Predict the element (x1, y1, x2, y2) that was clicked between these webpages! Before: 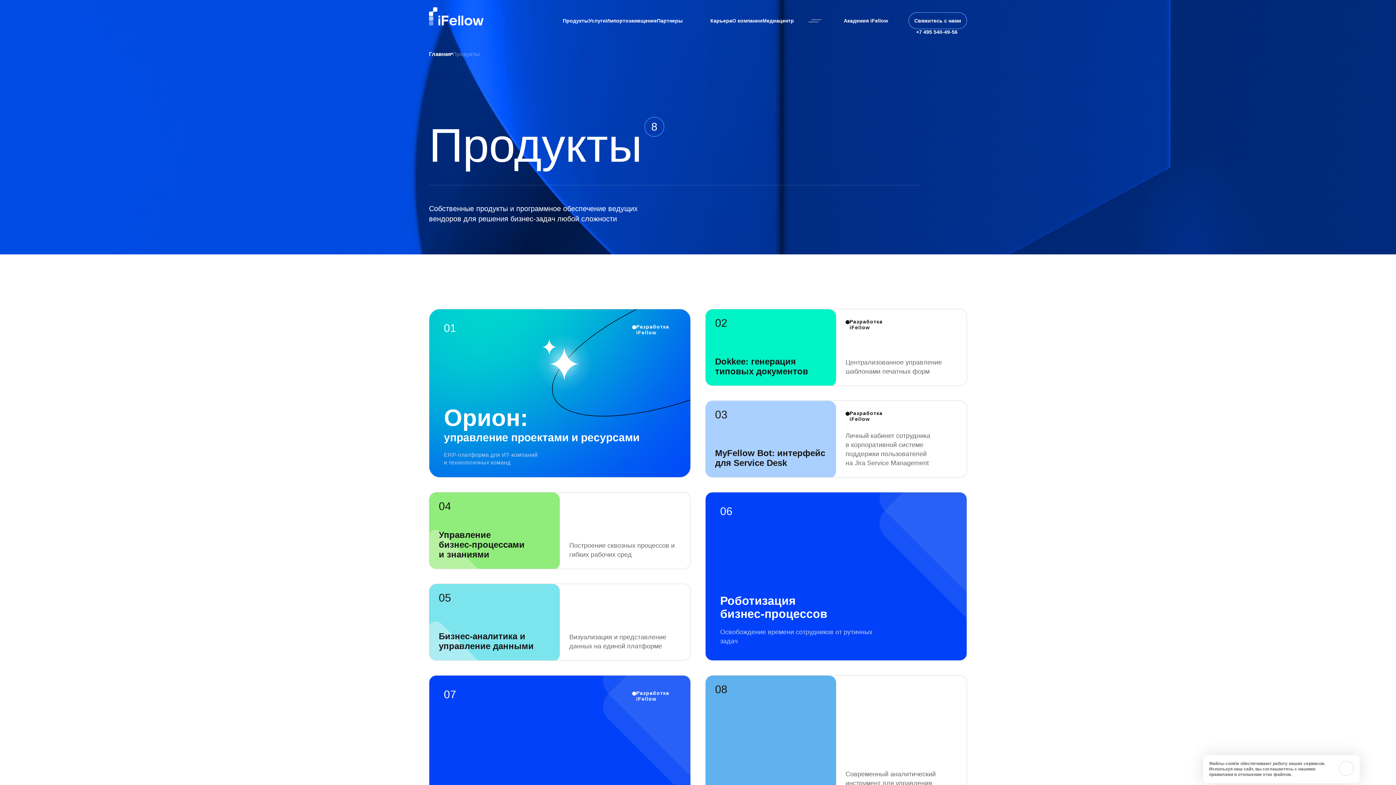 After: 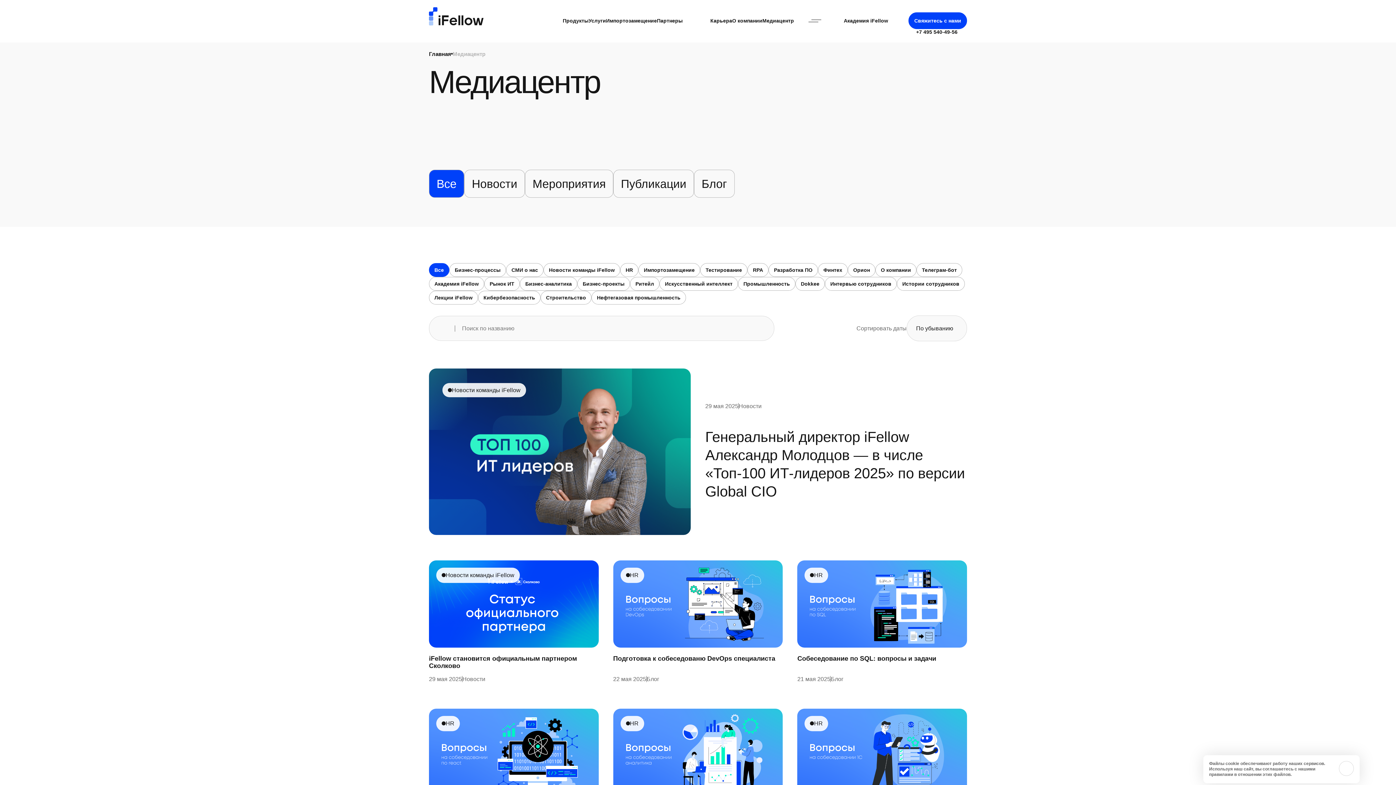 Action: bbox: (762, 17, 794, 23) label: Медиацентр